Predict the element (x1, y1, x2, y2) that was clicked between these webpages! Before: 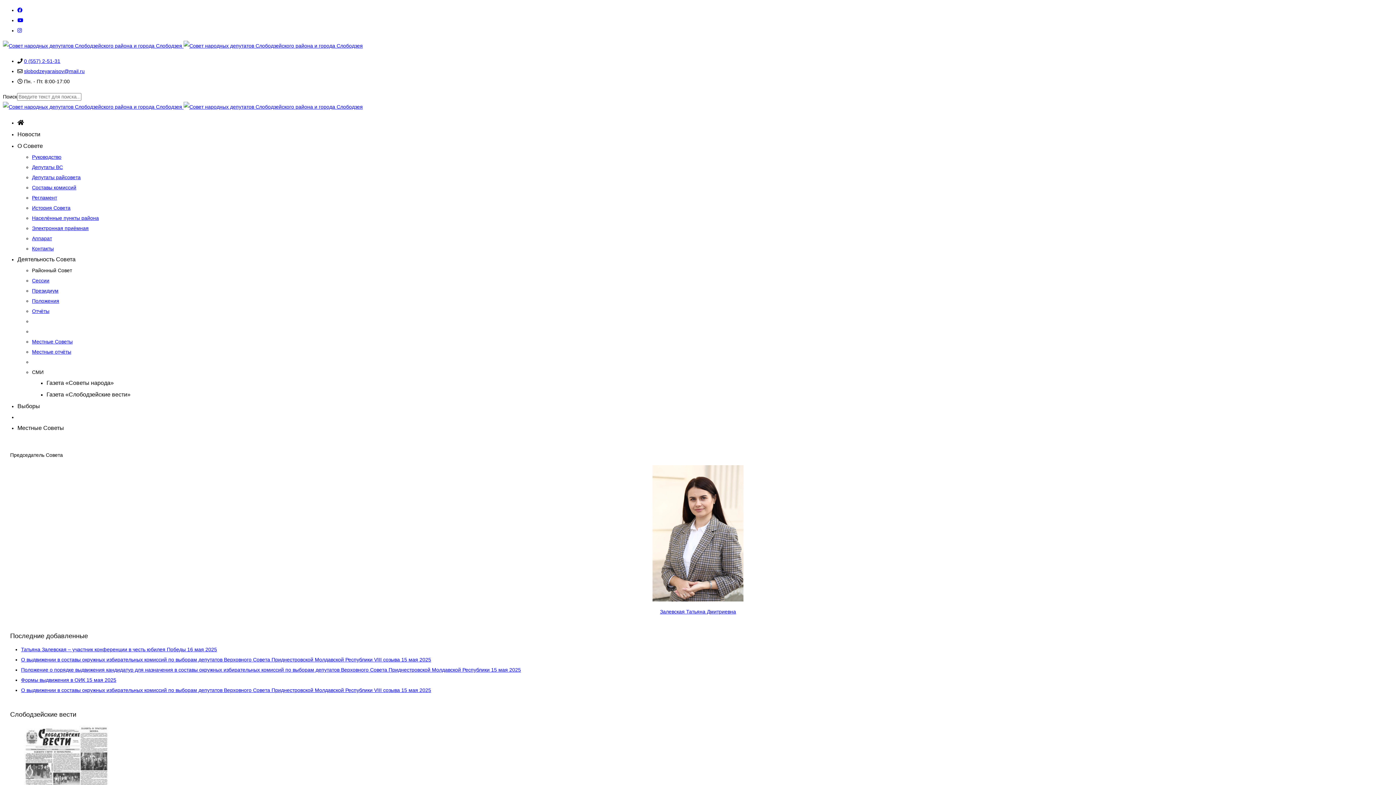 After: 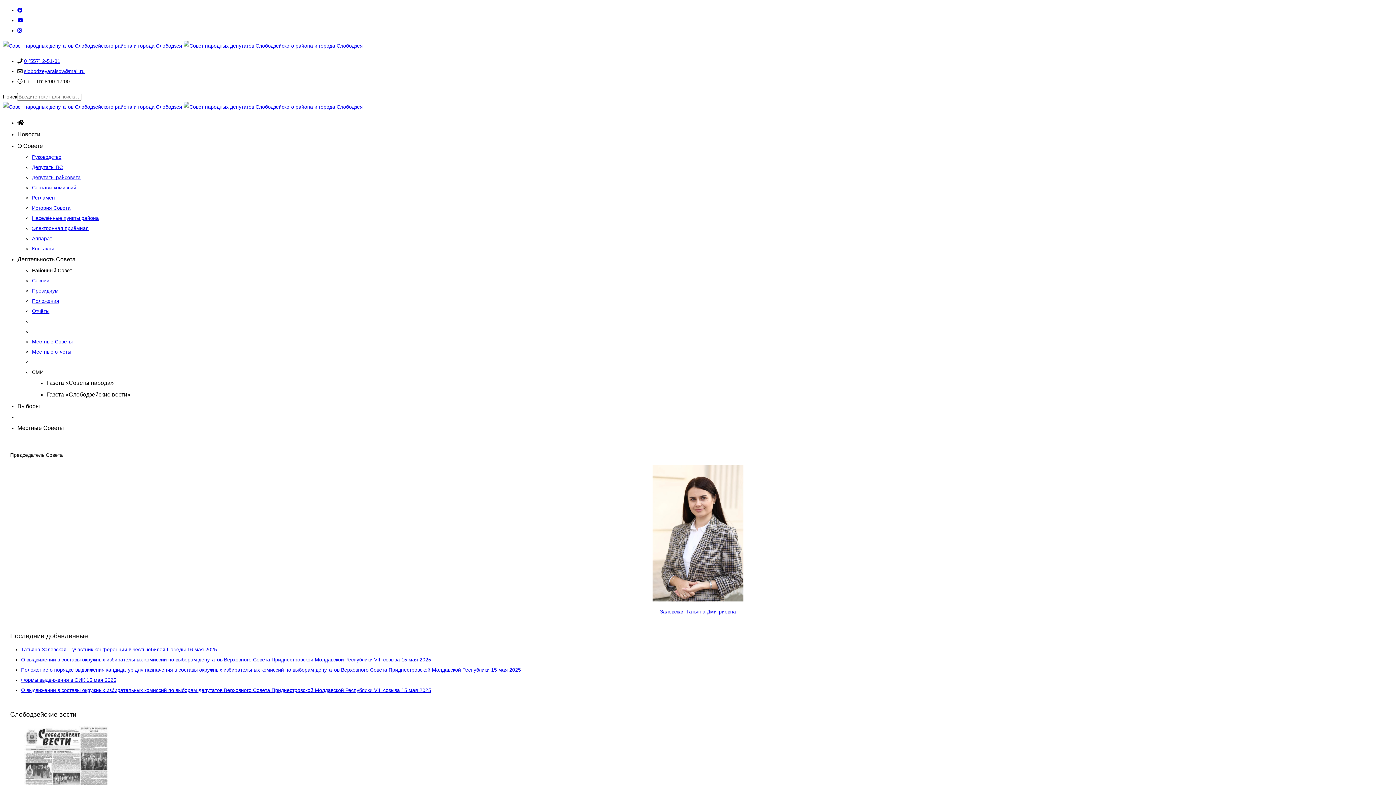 Action: bbox: (21, 684, 431, 693) label: О выдвижении в составы окружных избирательных комиссий по выборам депутатов Верховного Совета Приднестровской Молдавской Республики VIII созыва 15 мая 2025